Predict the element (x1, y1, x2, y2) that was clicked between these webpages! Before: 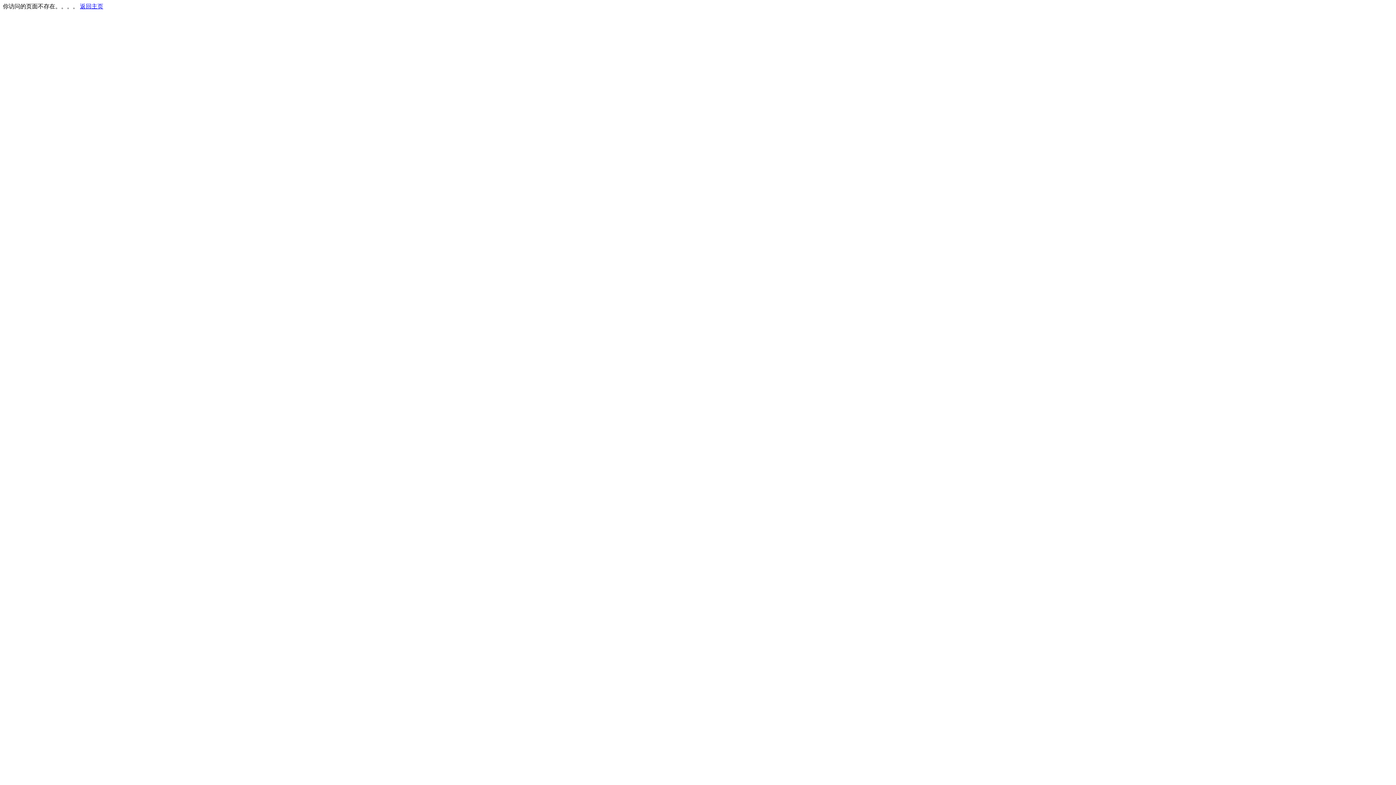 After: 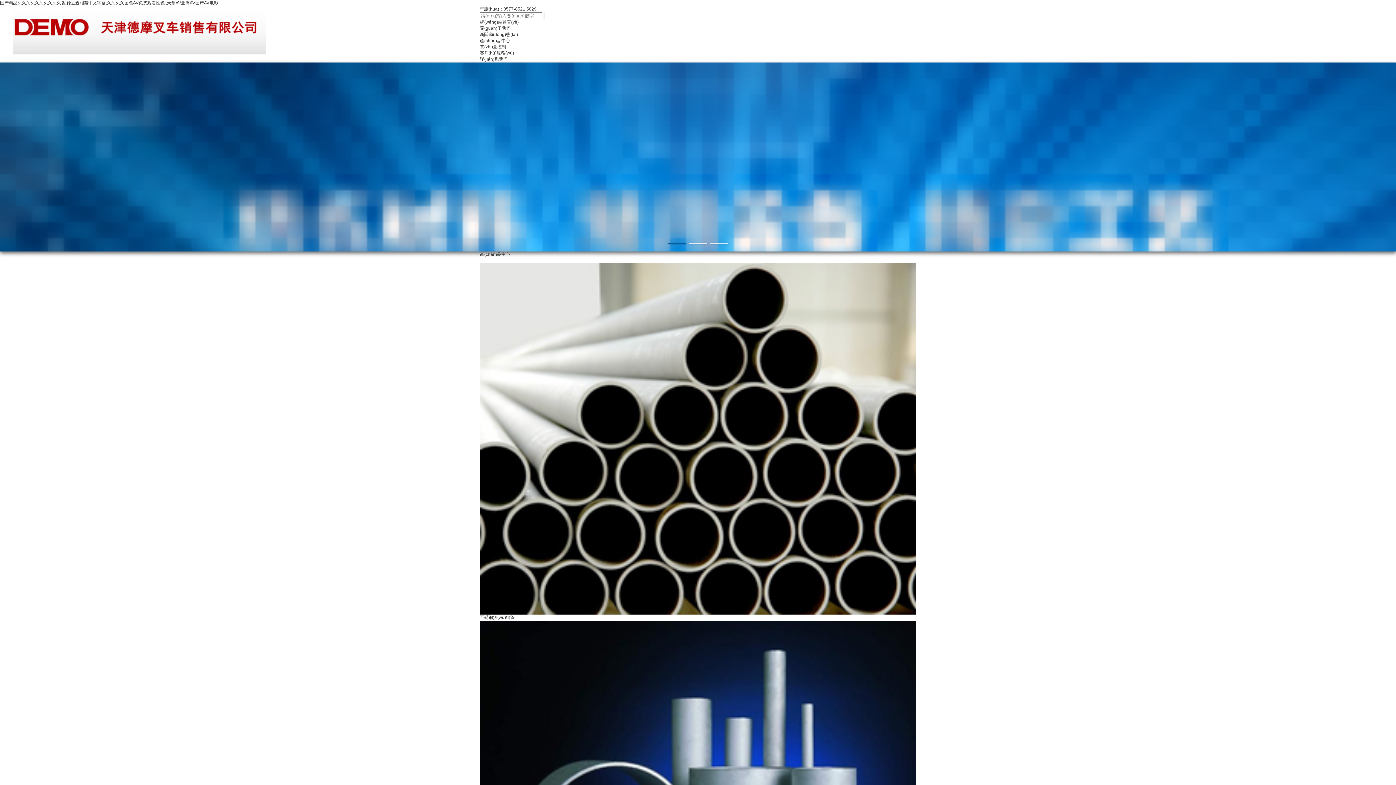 Action: label: 返回主页 bbox: (80, 3, 103, 9)